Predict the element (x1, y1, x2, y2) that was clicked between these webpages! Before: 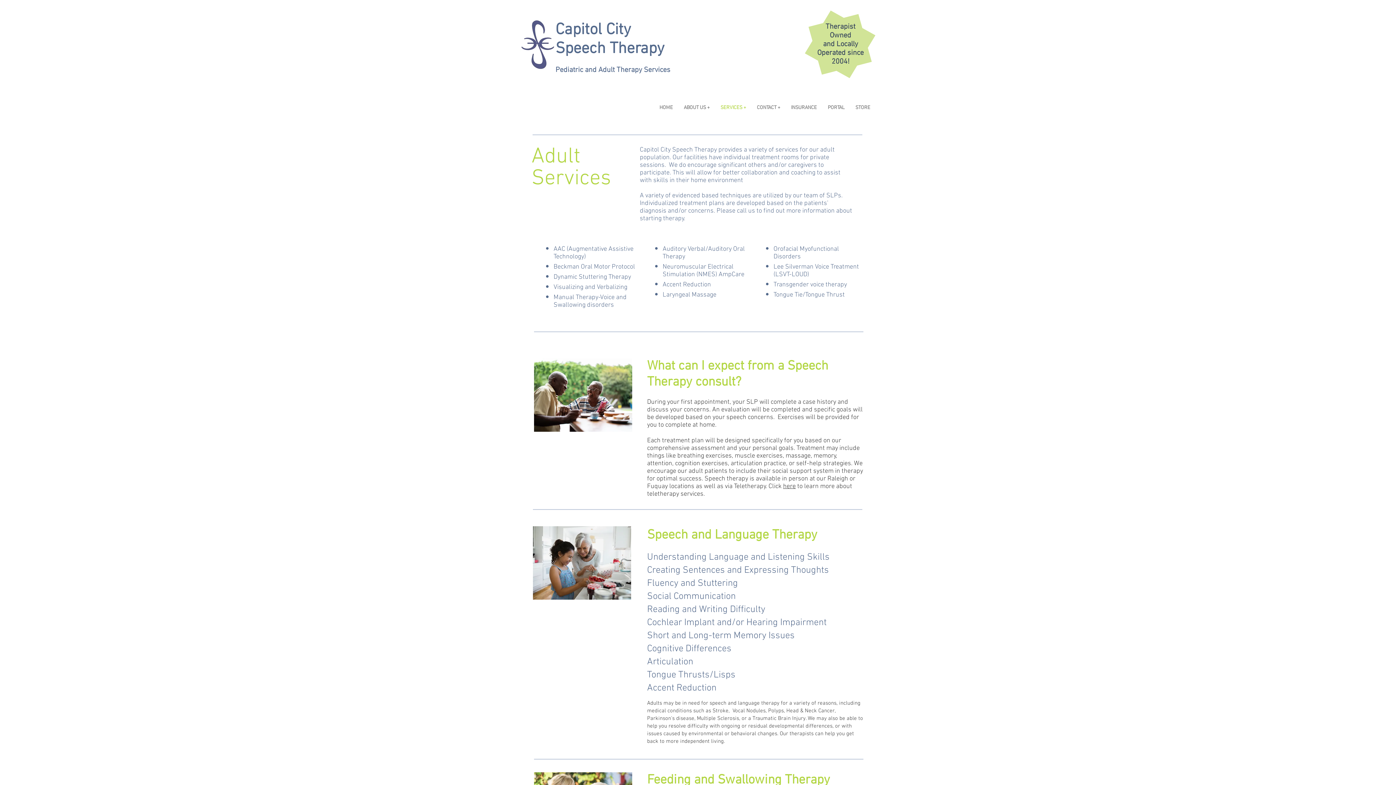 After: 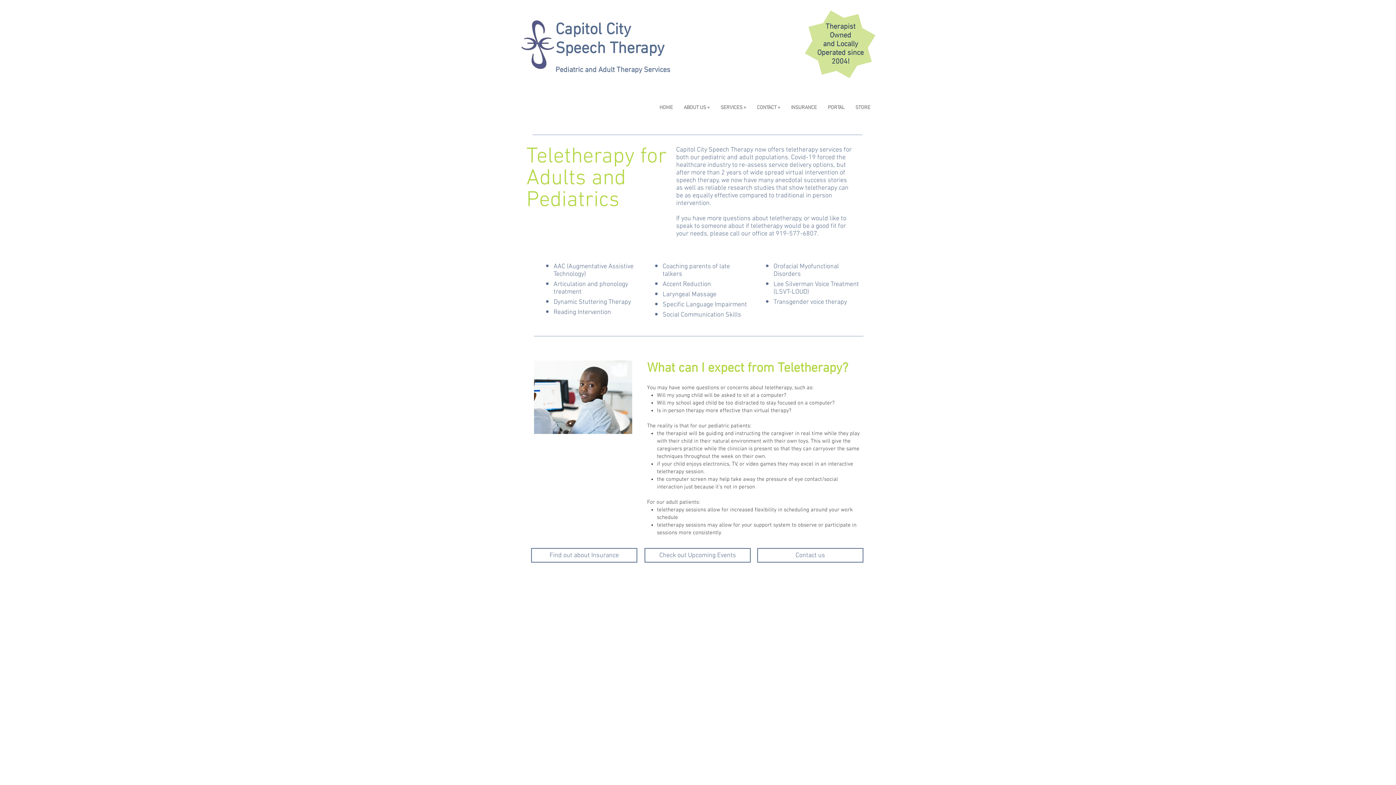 Action: bbox: (783, 482, 796, 490) label: here